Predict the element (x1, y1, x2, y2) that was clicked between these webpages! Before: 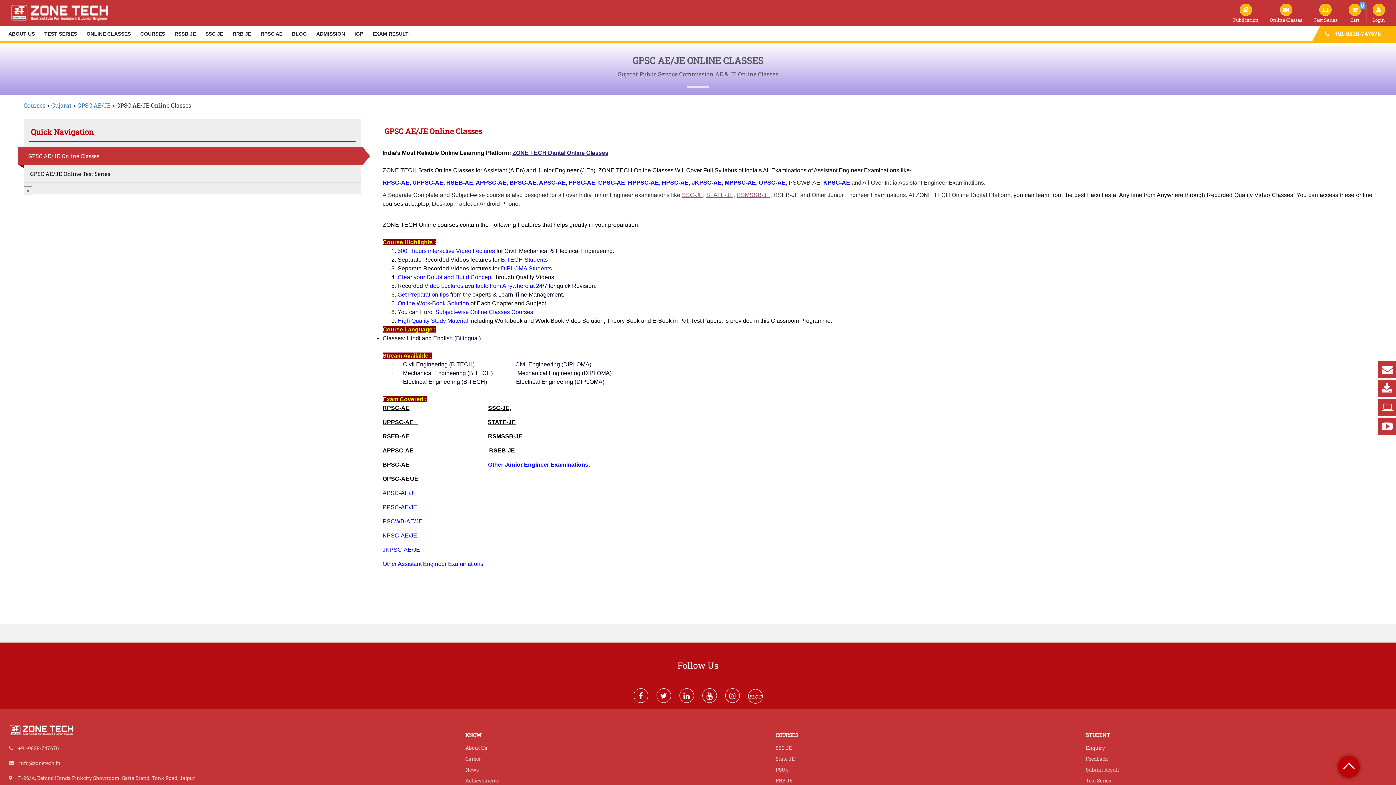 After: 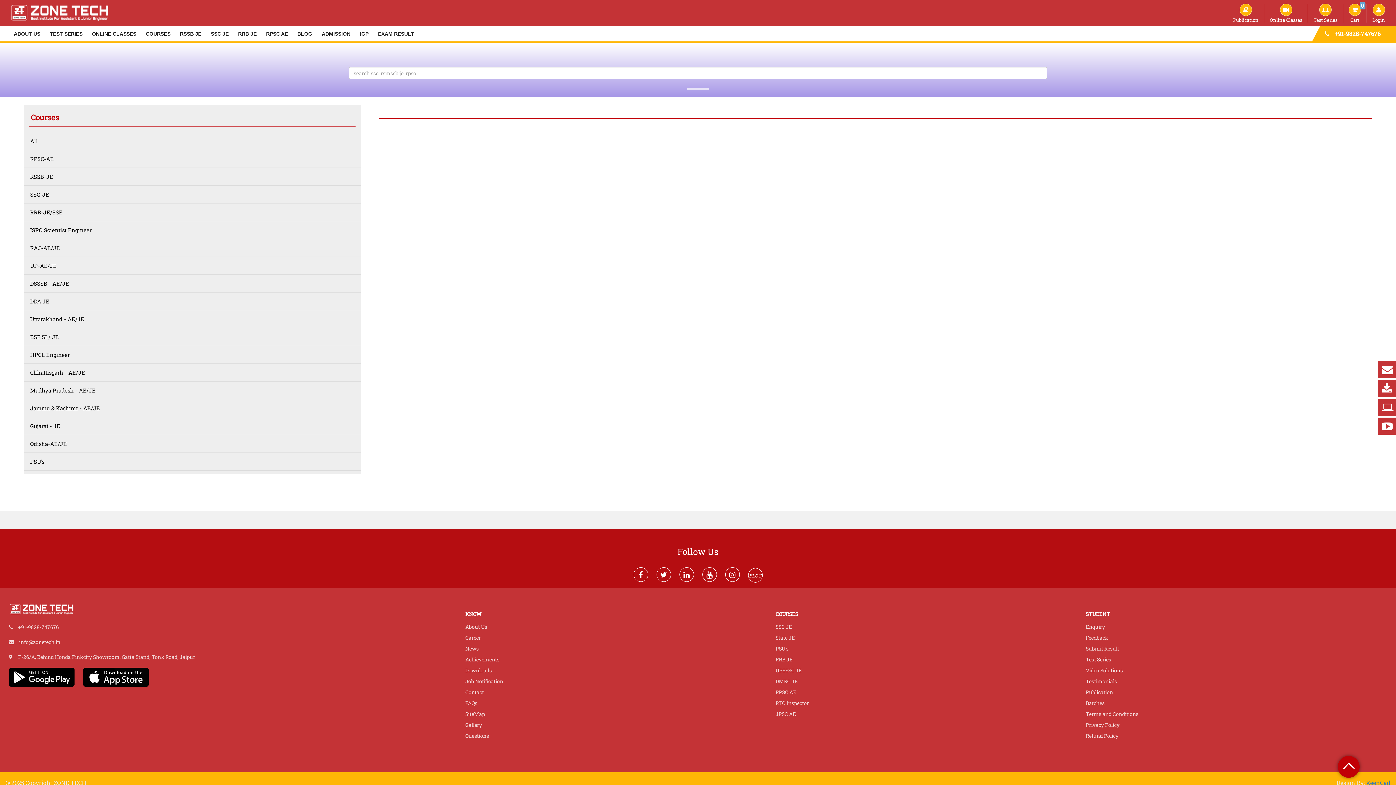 Action: label: SSC-JE, bbox: (488, 405, 511, 411)